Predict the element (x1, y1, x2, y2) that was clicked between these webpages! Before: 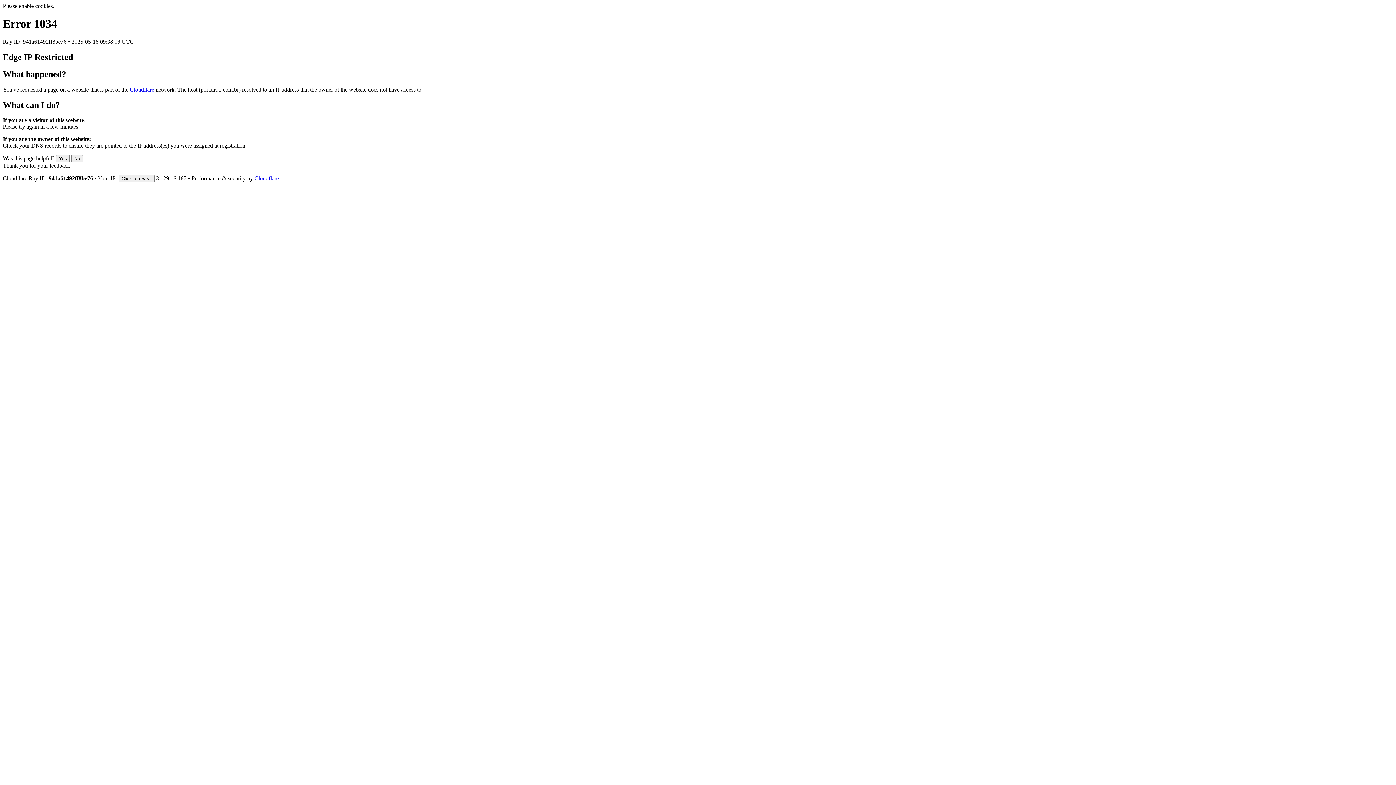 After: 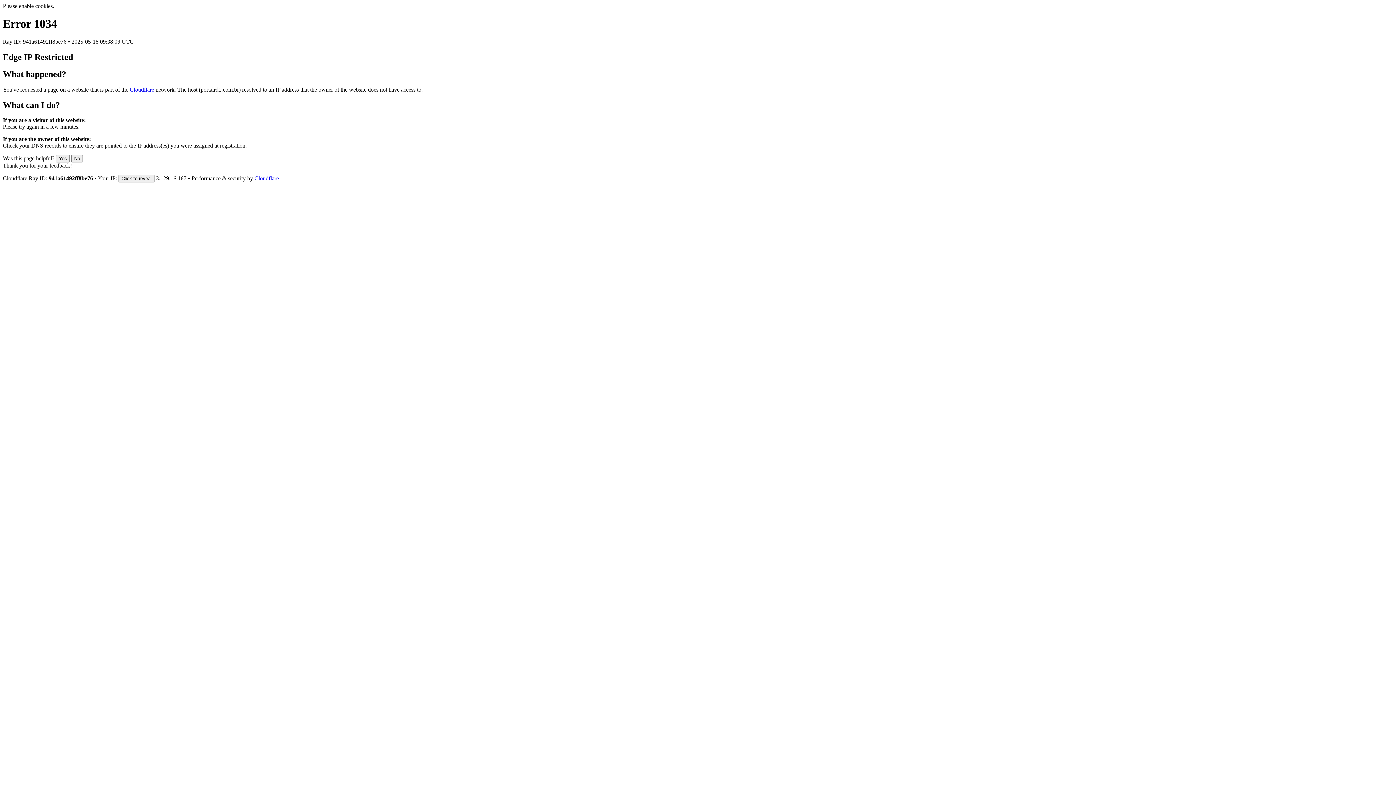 Action: bbox: (129, 86, 154, 92) label: Cloudflare